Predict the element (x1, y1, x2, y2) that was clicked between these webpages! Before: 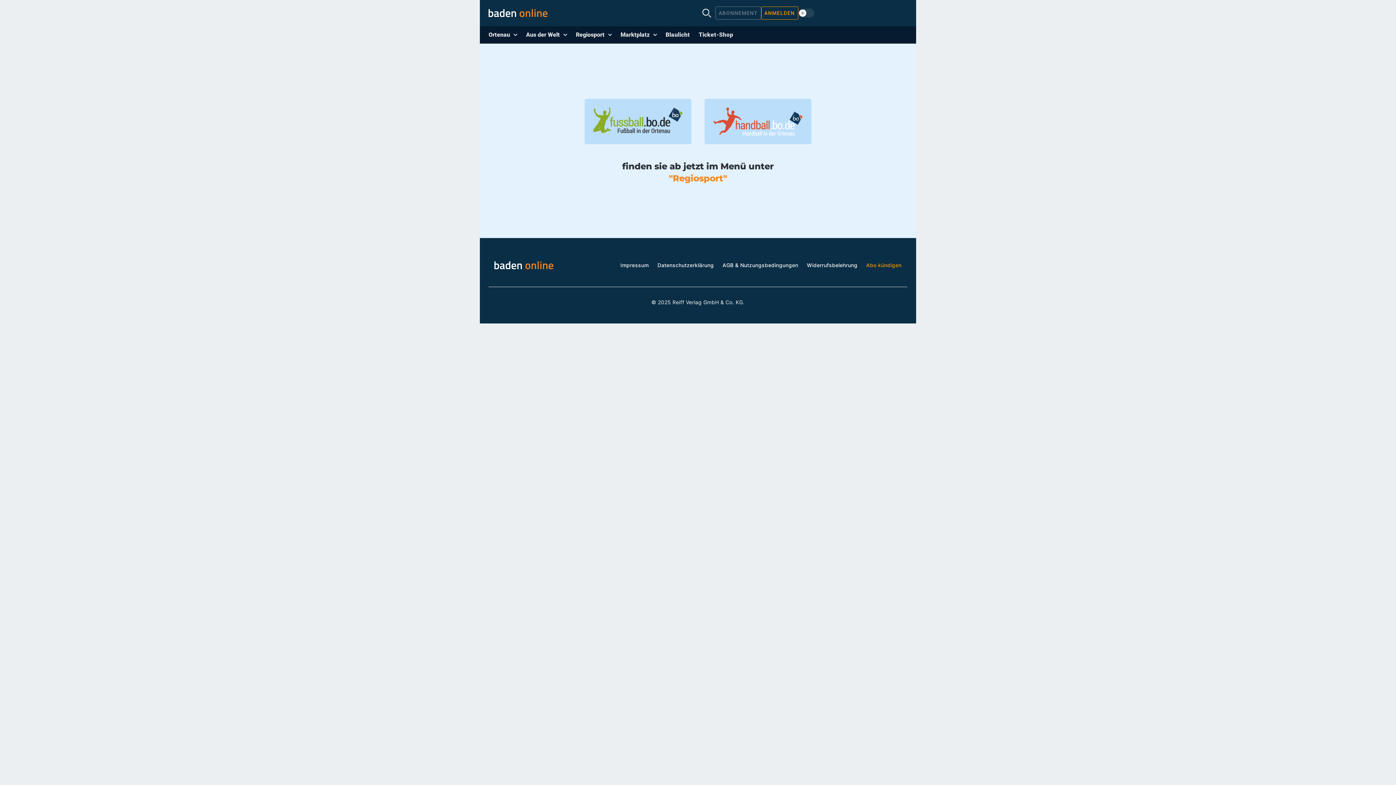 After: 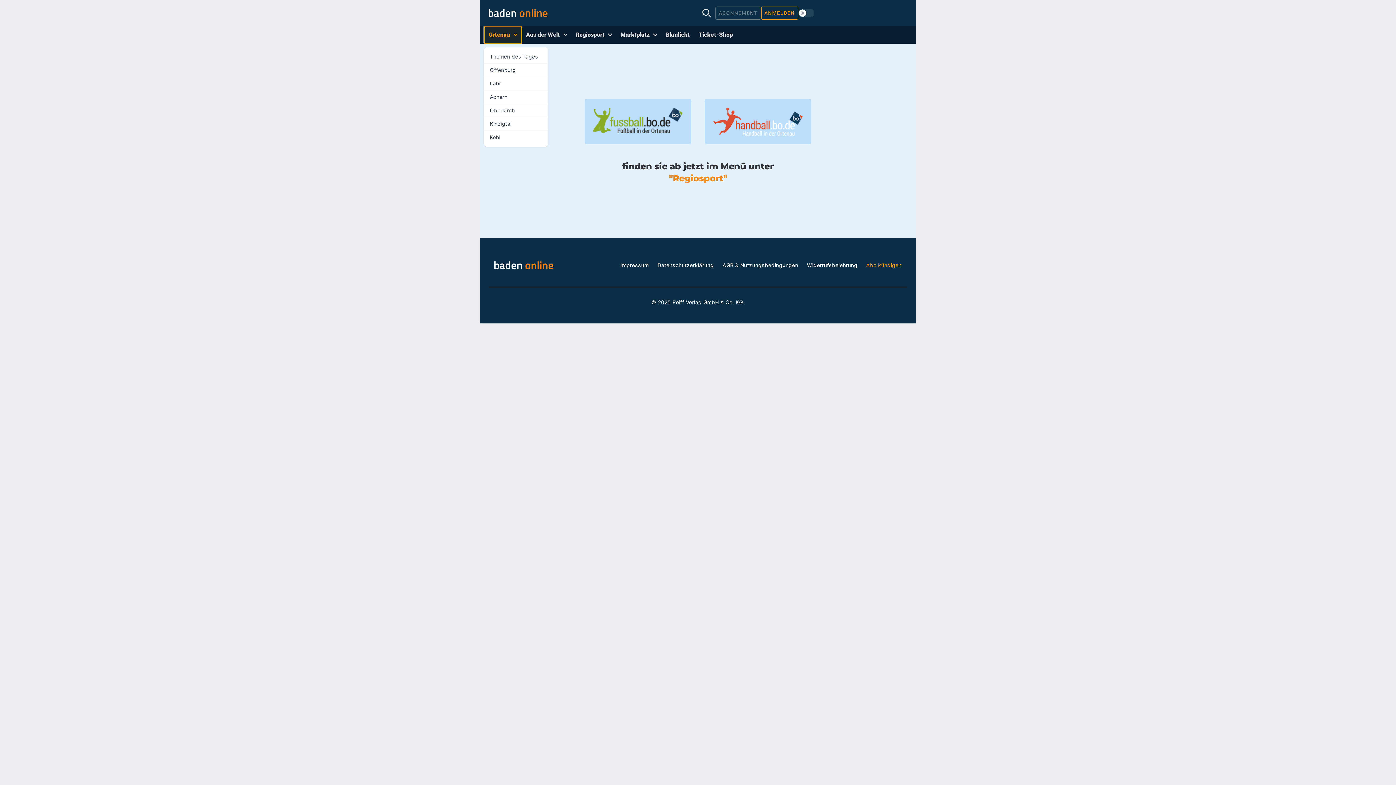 Action: bbox: (484, 26, 521, 43) label: Ortenau